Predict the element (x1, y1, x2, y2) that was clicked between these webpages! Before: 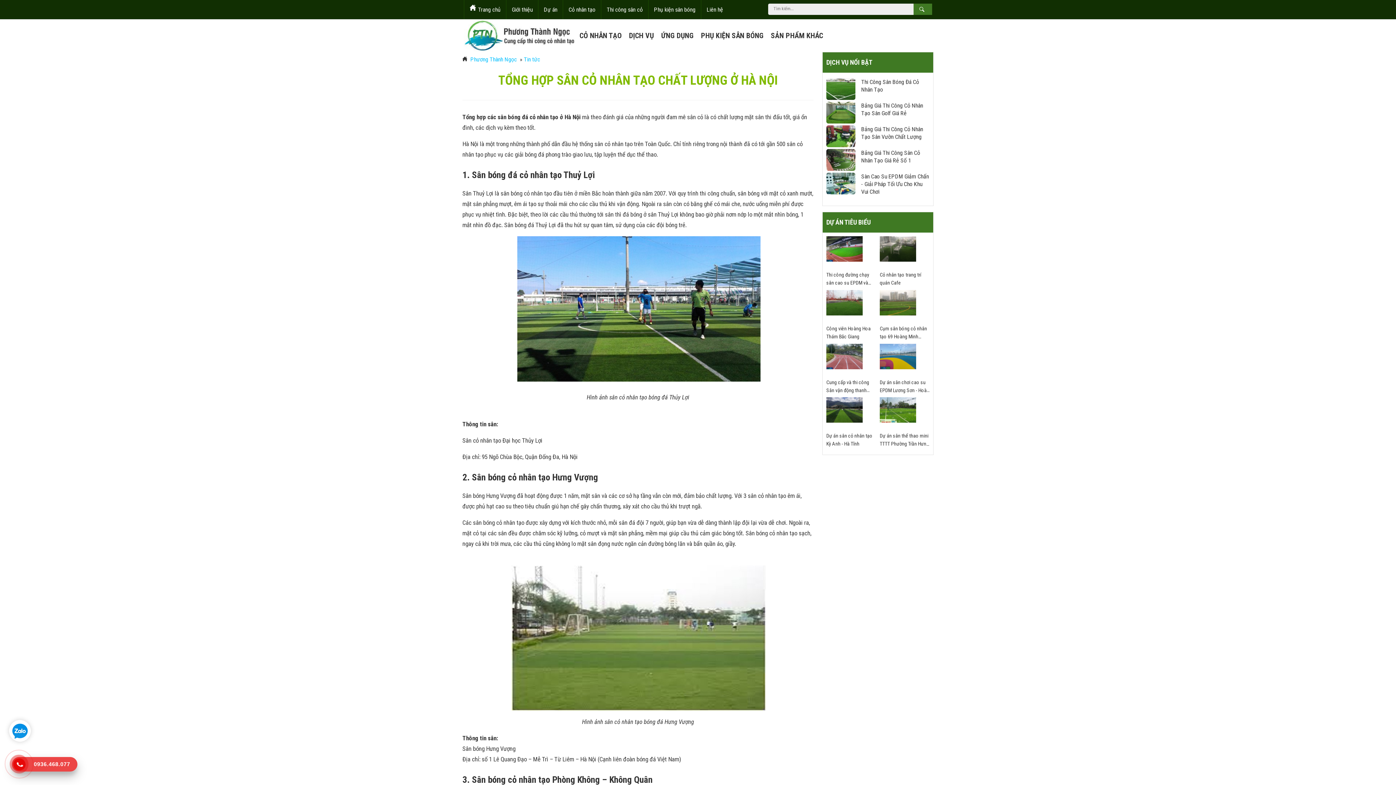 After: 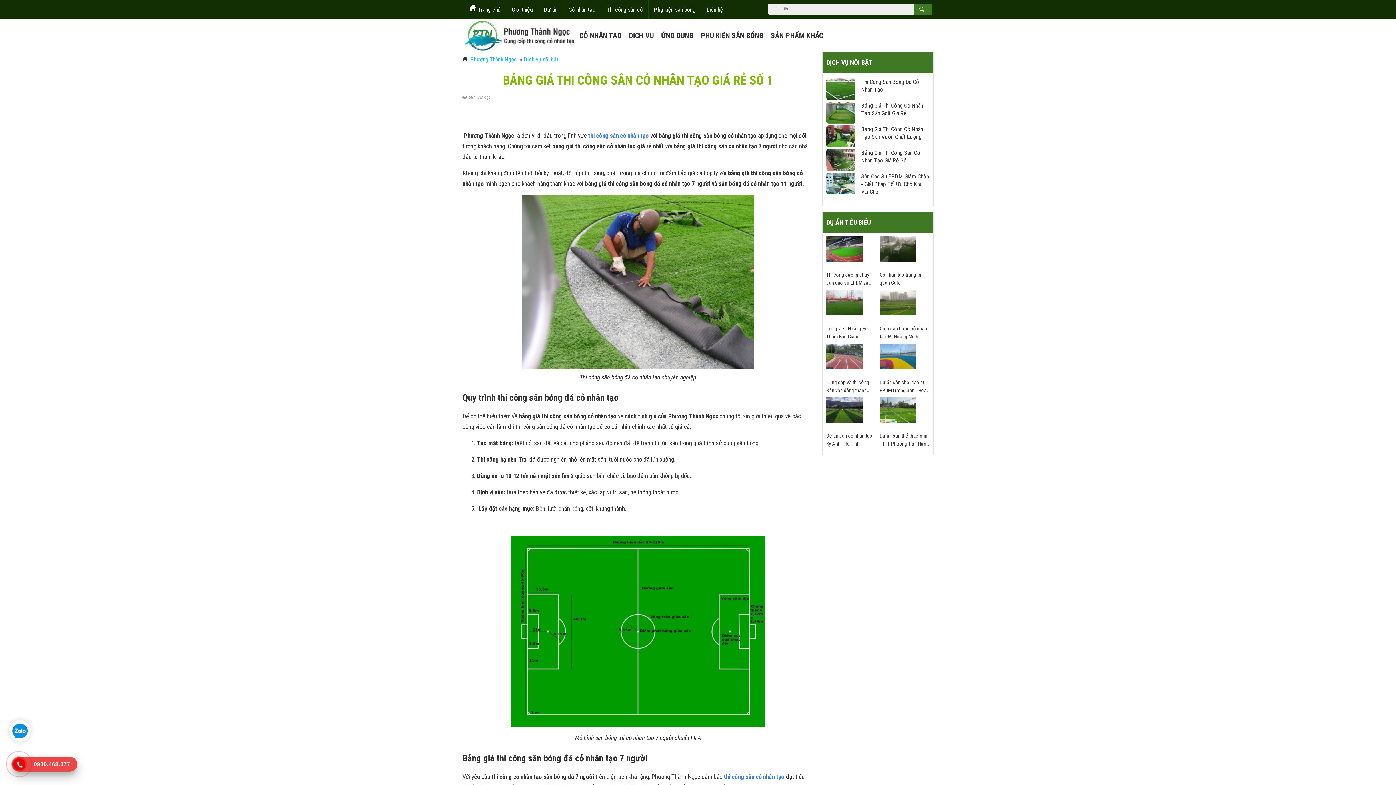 Action: bbox: (826, 149, 855, 170)